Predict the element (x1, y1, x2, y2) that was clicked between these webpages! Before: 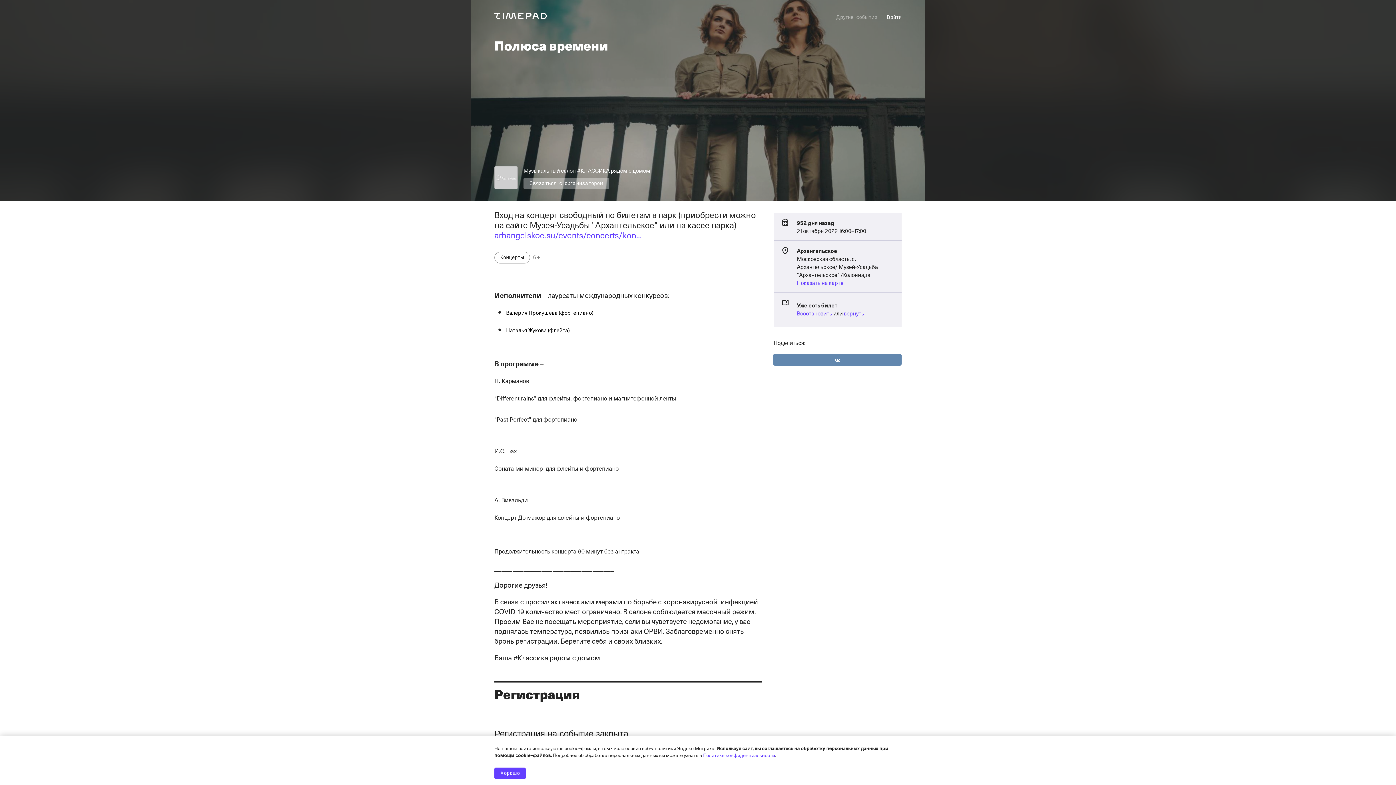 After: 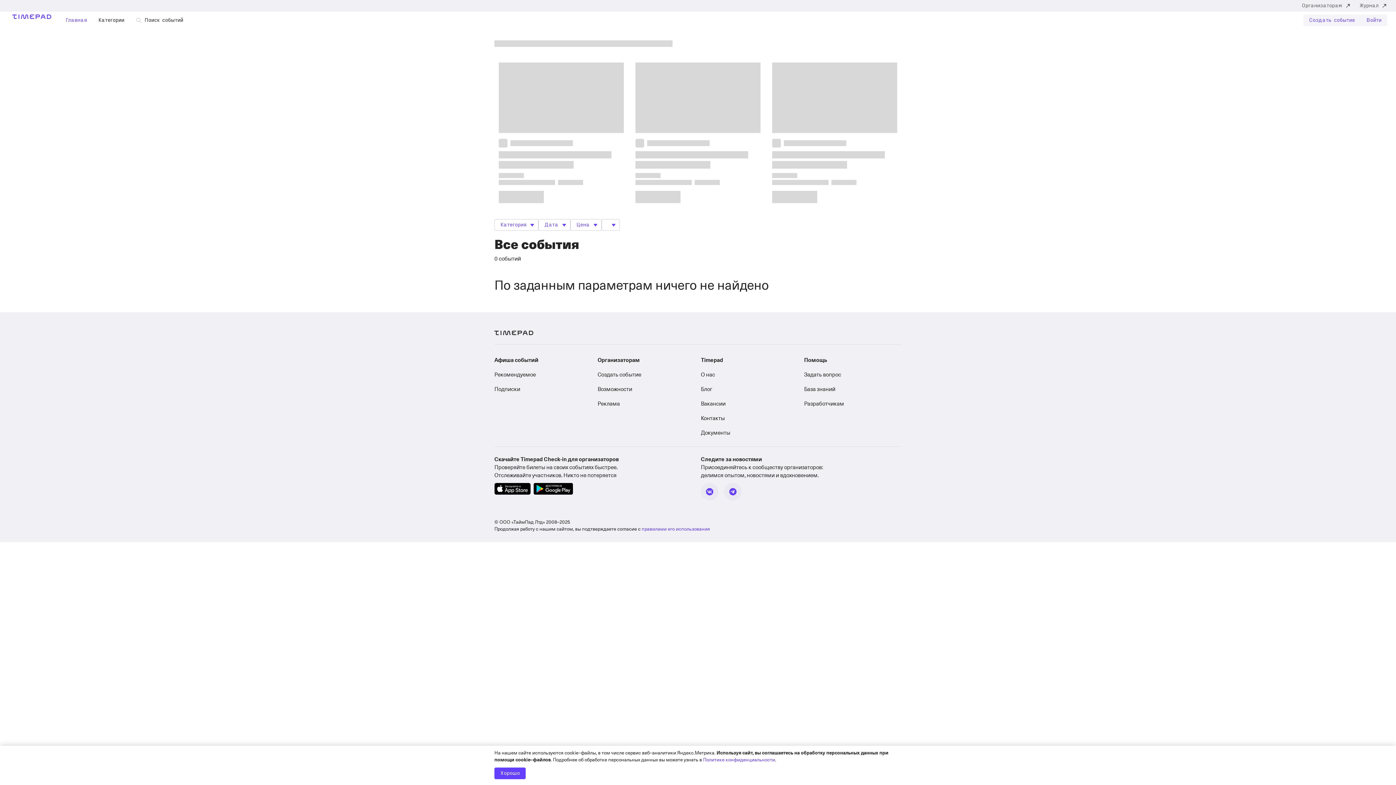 Action: bbox: (836, 11, 877, 23) label: Другие события